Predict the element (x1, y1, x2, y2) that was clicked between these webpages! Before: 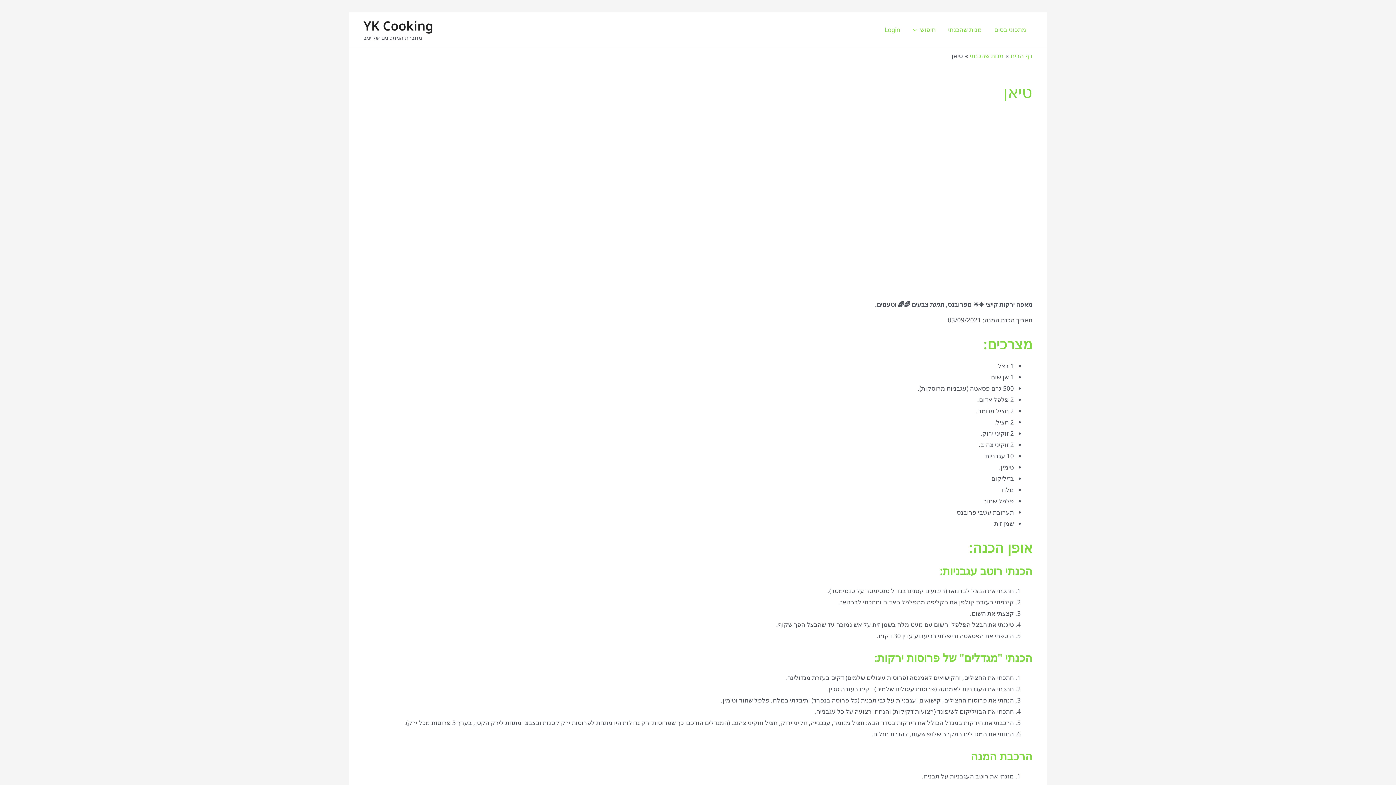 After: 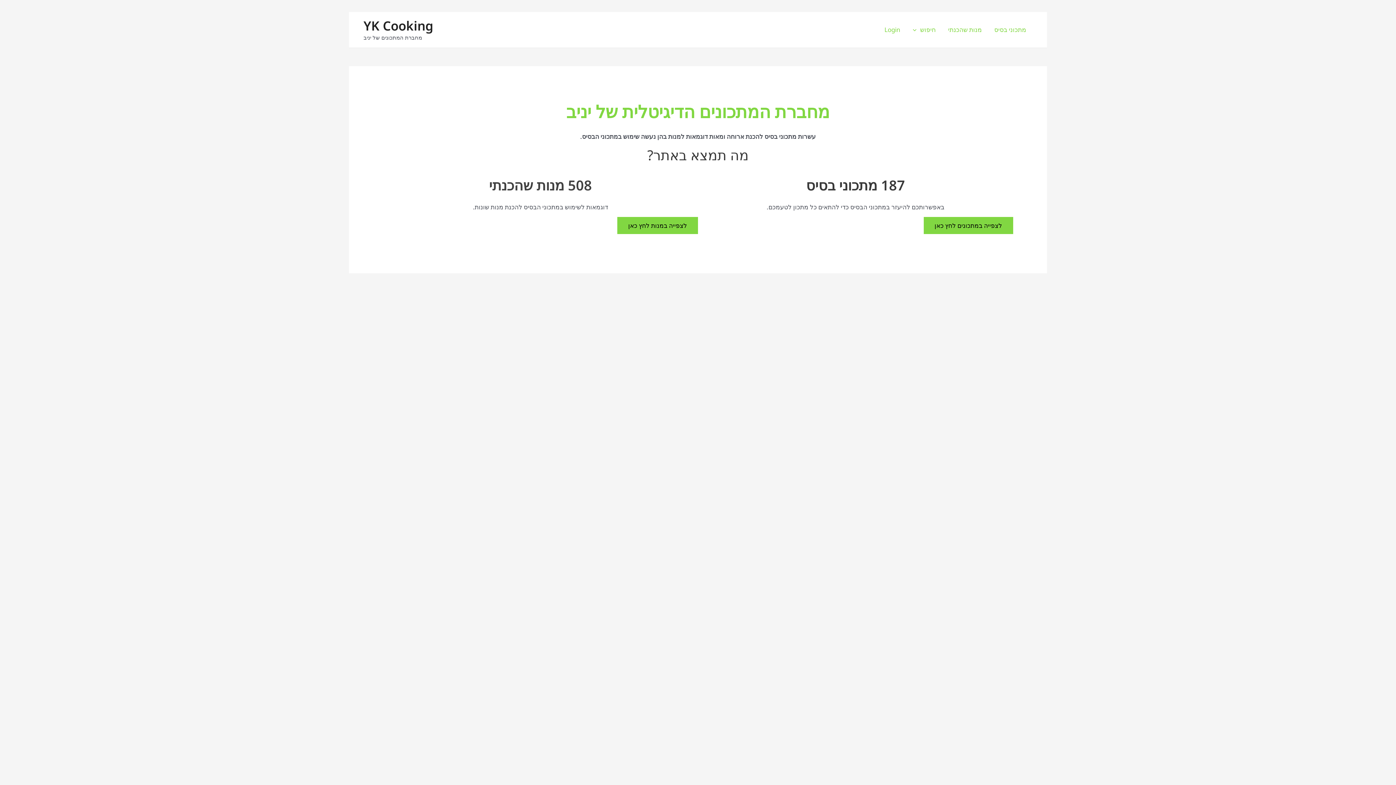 Action: bbox: (1010, 51, 1032, 60) label: דף הבית